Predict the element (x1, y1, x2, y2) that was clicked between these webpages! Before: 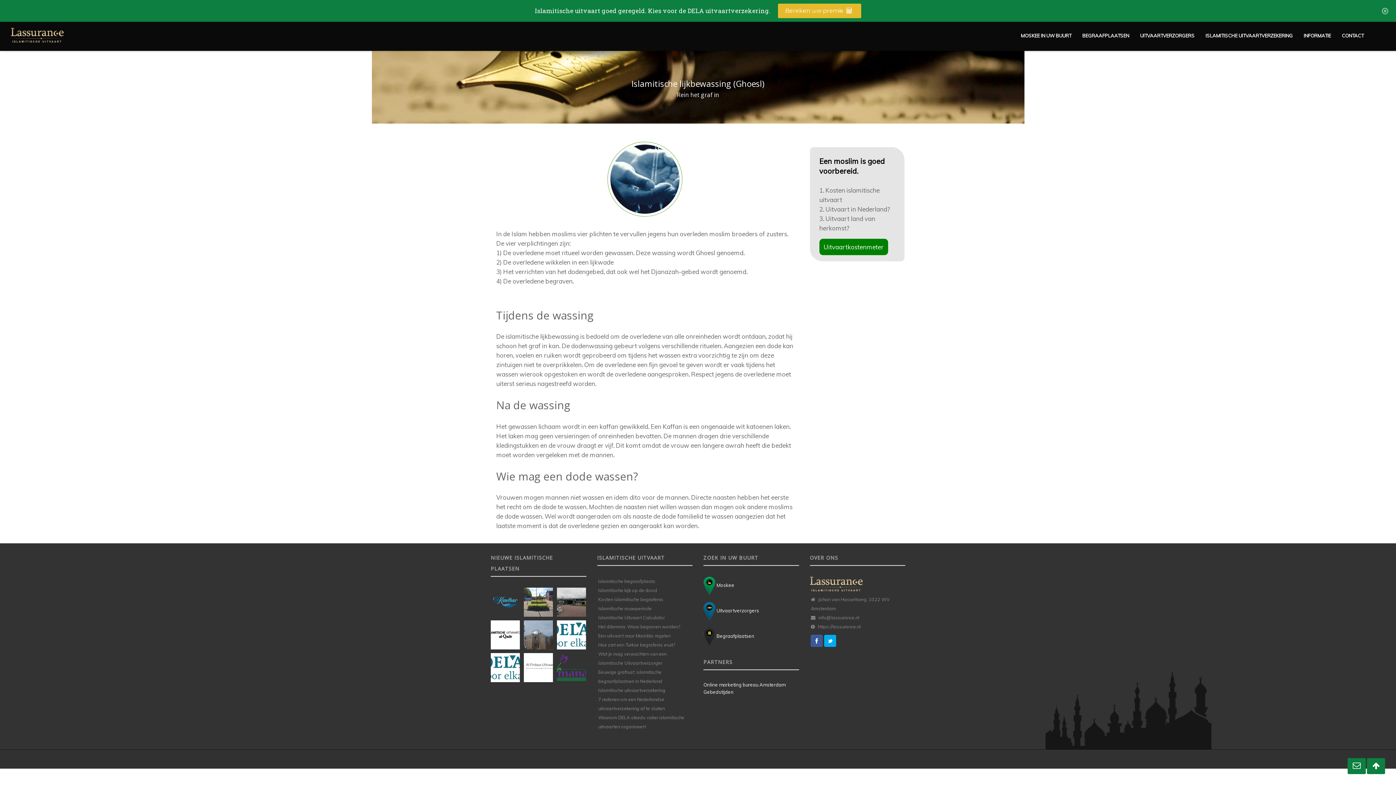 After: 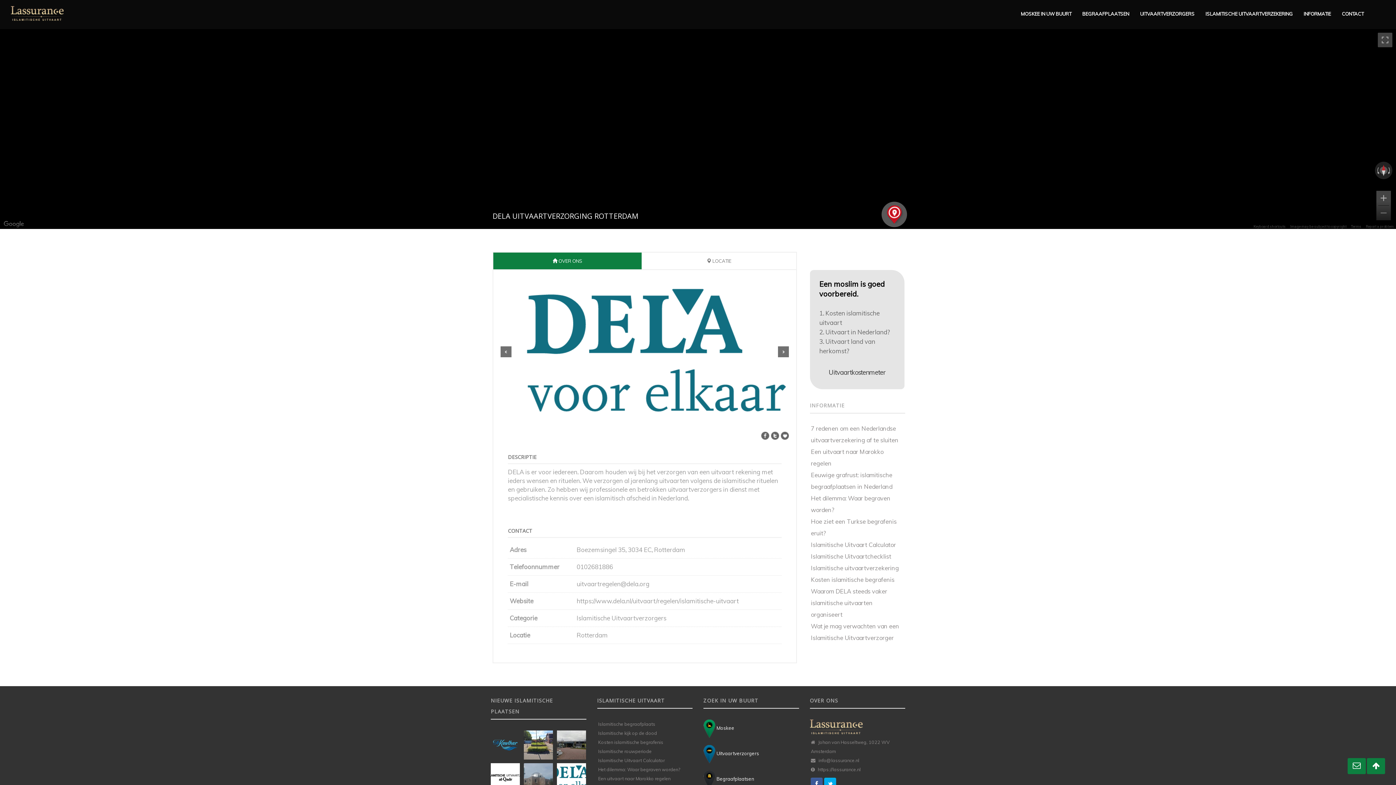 Action: bbox: (490, 653, 516, 682)